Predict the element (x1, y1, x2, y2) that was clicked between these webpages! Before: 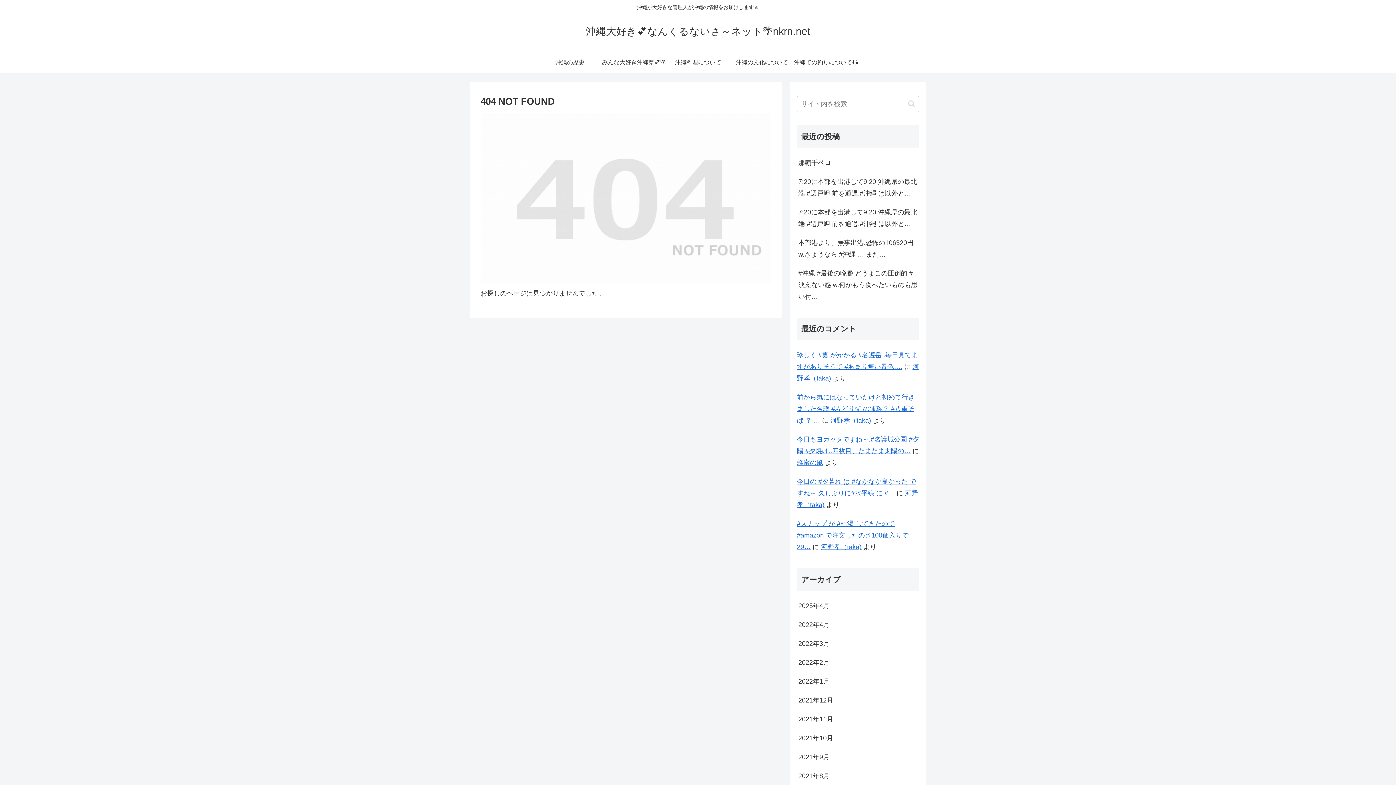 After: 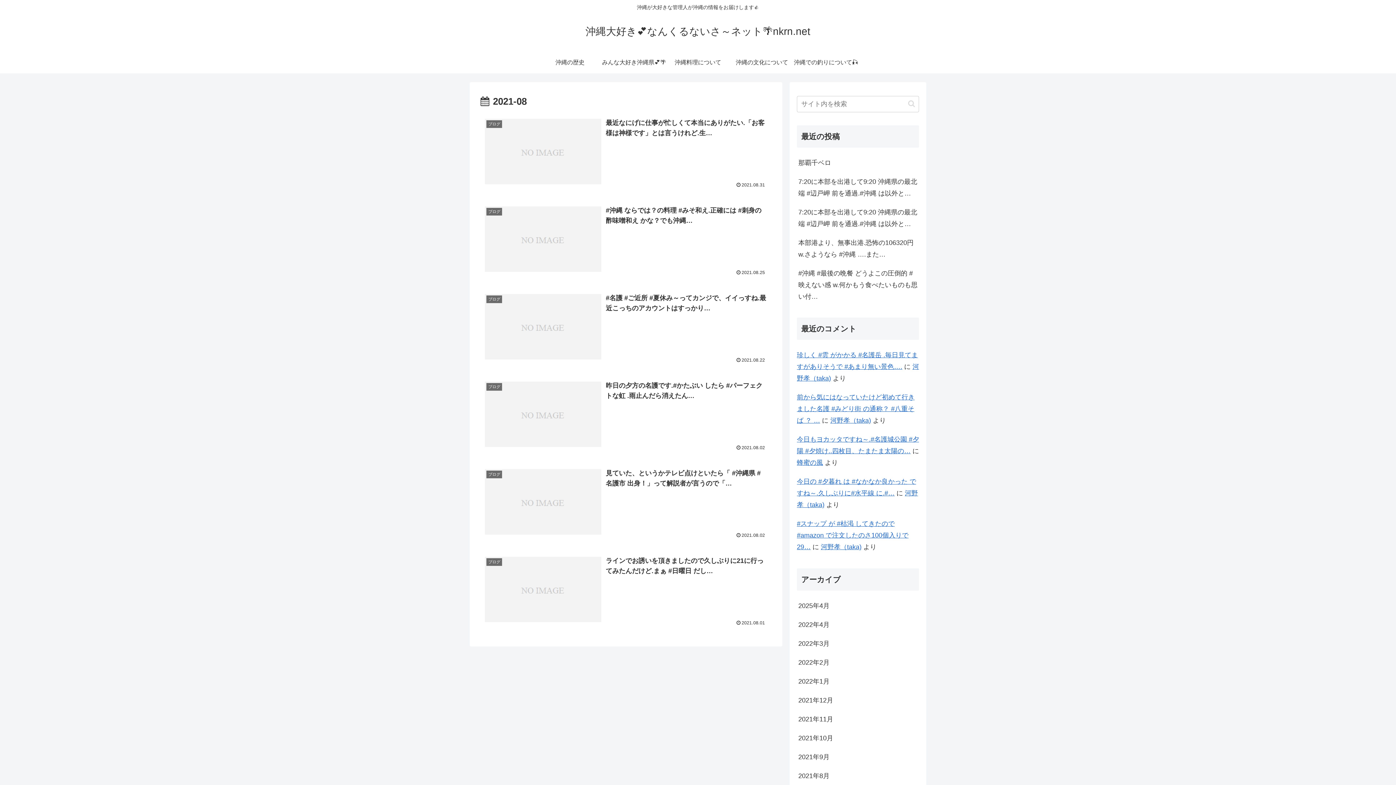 Action: label: 2021年8月 bbox: (797, 766, 919, 785)